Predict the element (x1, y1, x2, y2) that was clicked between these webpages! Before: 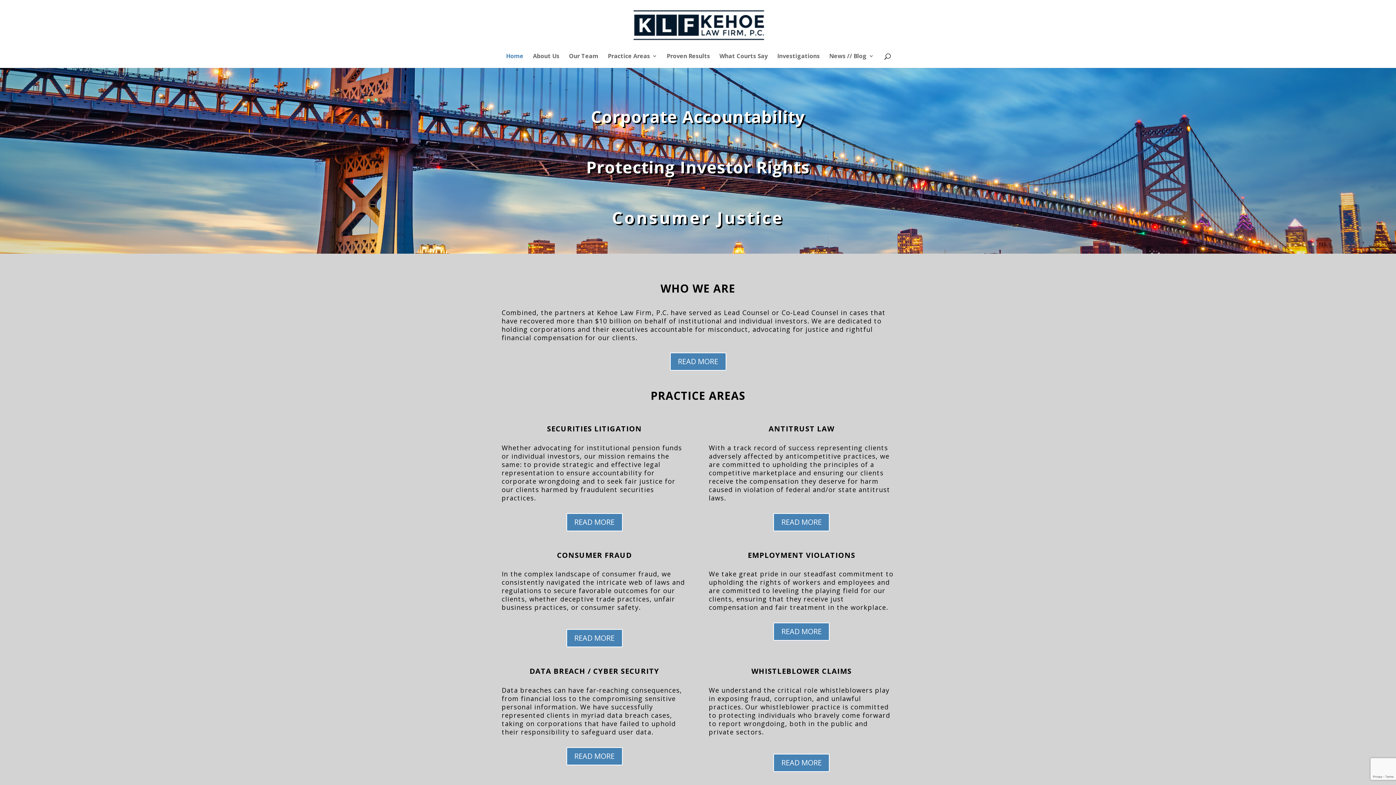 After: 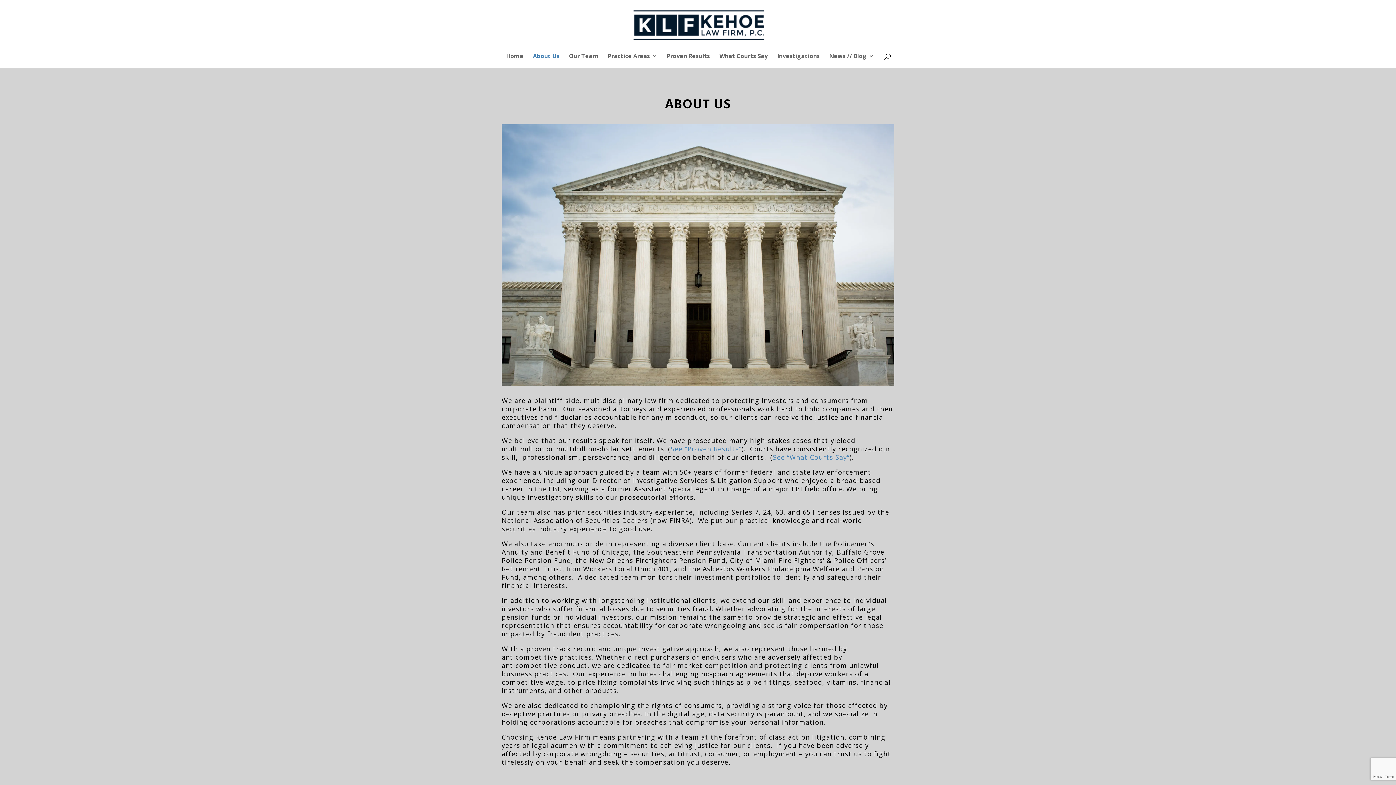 Action: label: READ MORE bbox: (670, 352, 726, 371)